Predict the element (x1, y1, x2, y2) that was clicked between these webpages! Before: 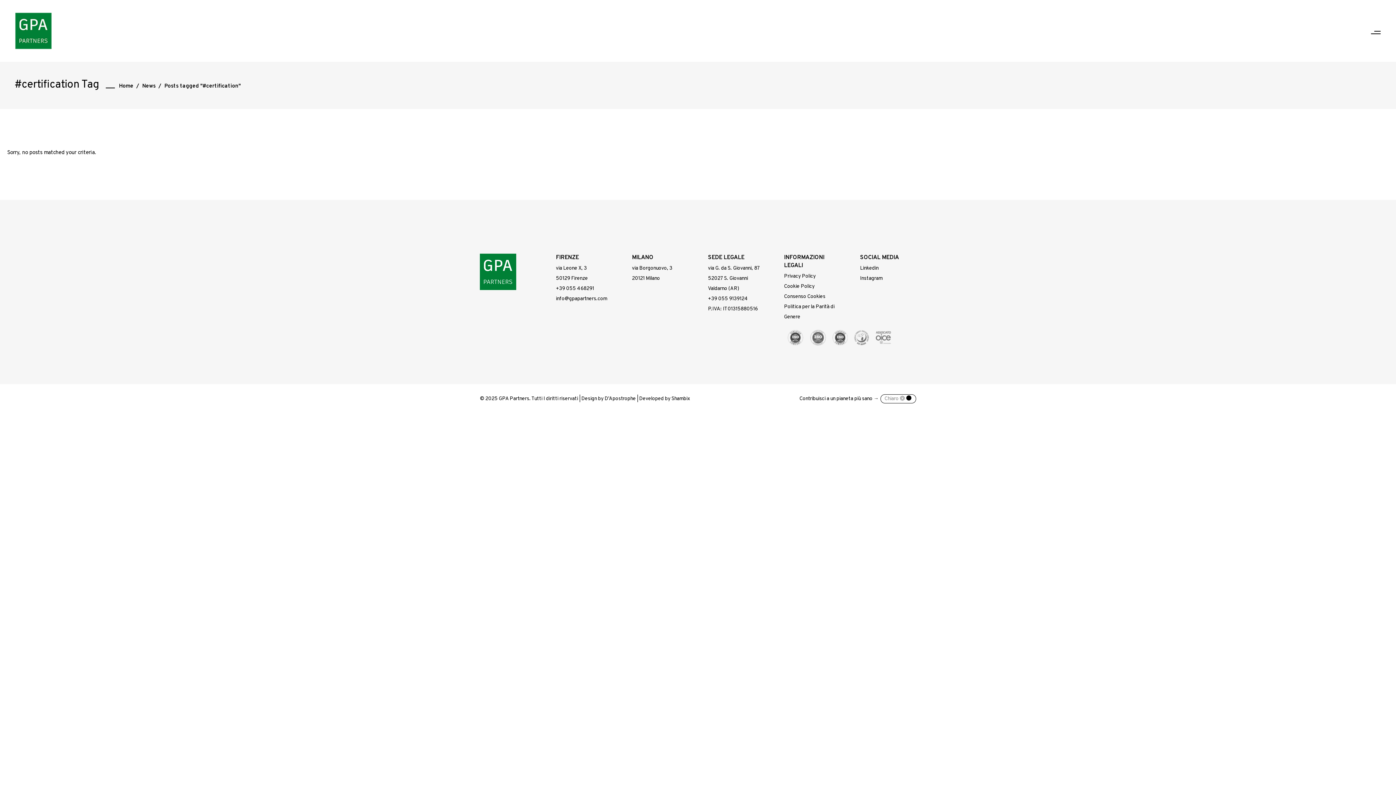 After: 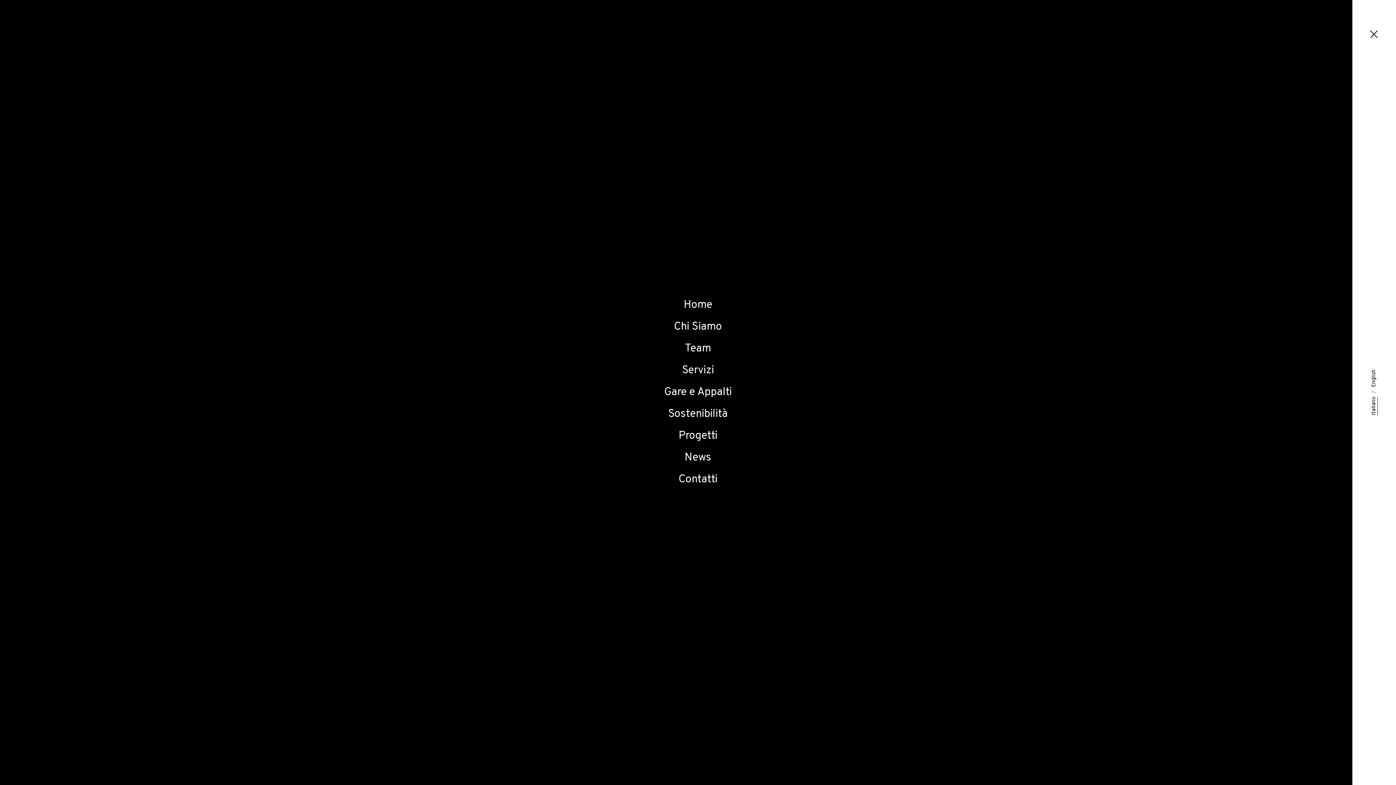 Action: bbox: (1371, 25, 1381, 33)